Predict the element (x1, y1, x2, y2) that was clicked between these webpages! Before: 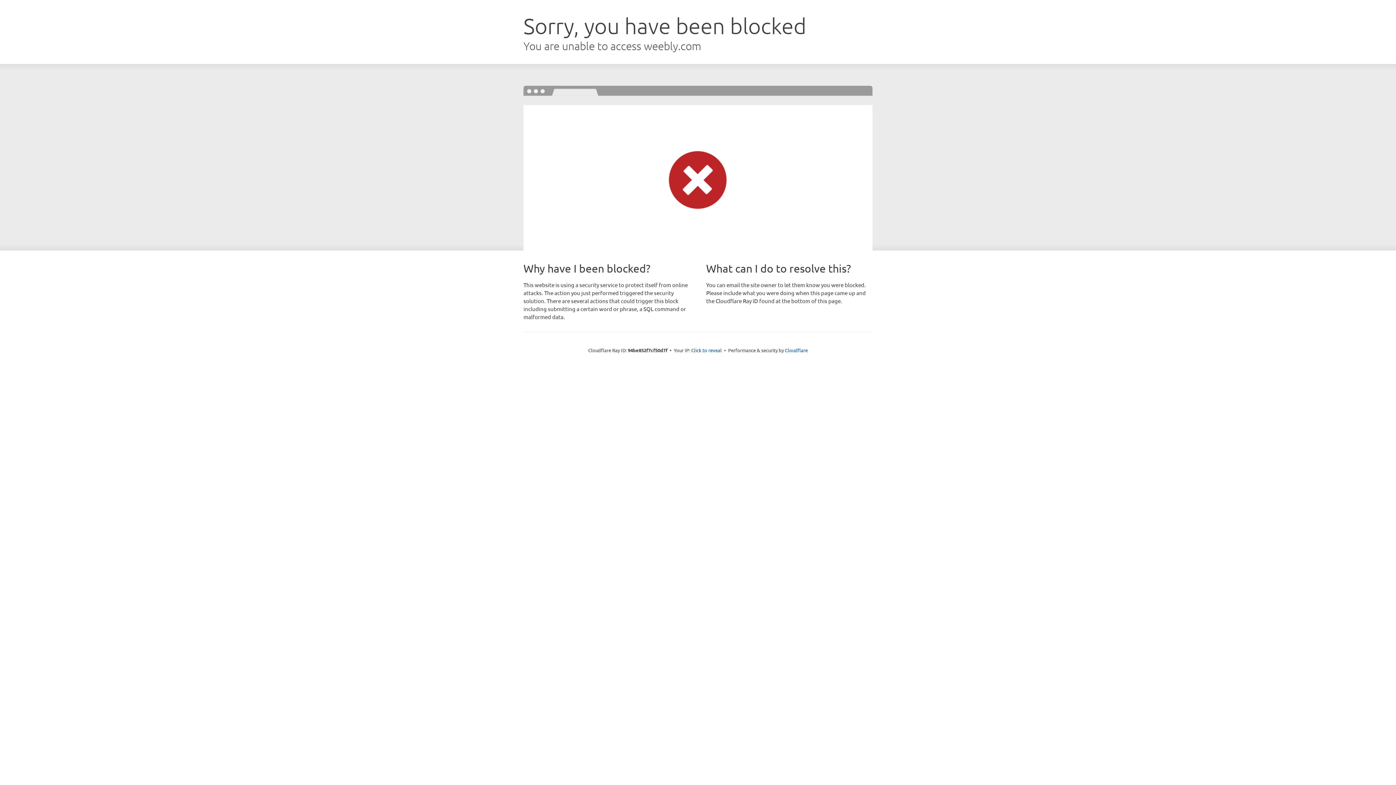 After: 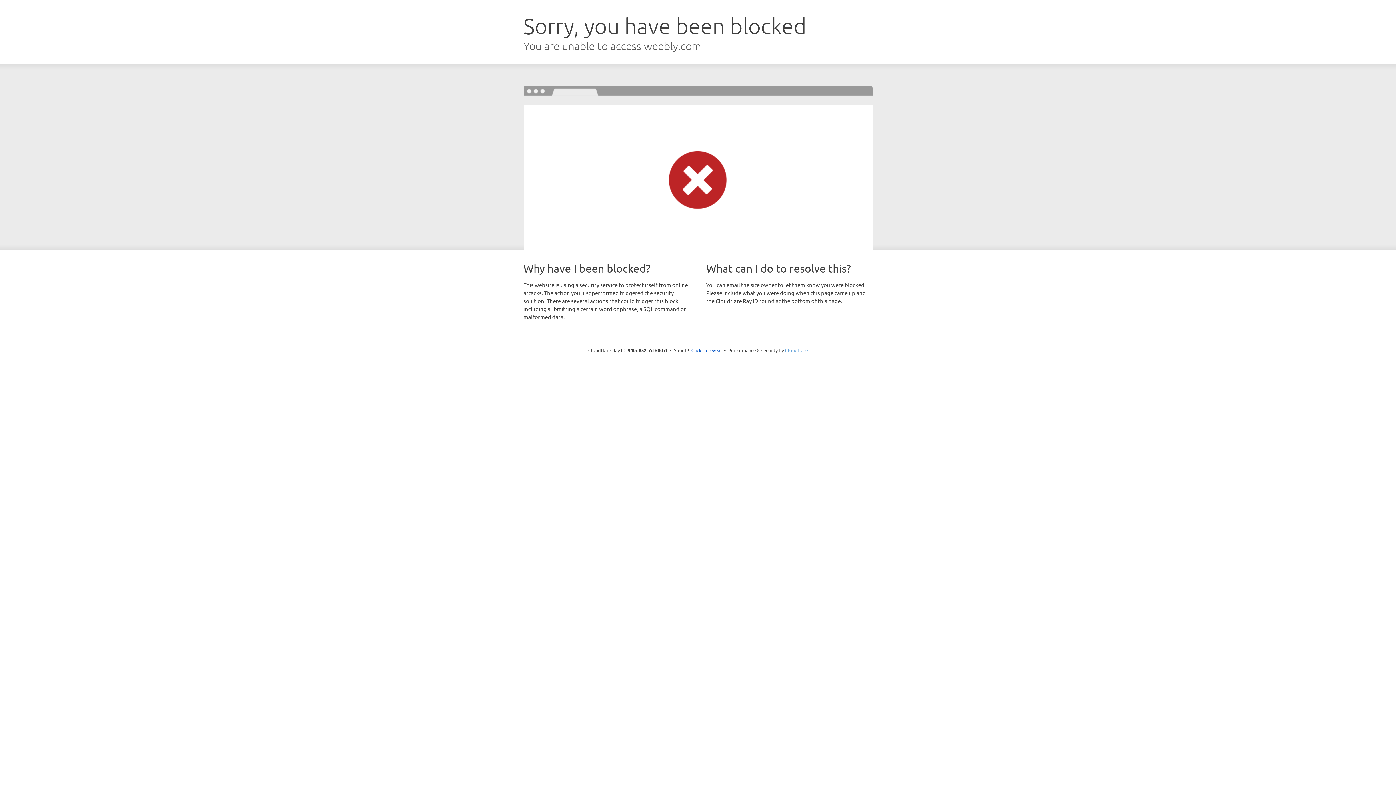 Action: bbox: (785, 347, 808, 353) label: Cloudflare